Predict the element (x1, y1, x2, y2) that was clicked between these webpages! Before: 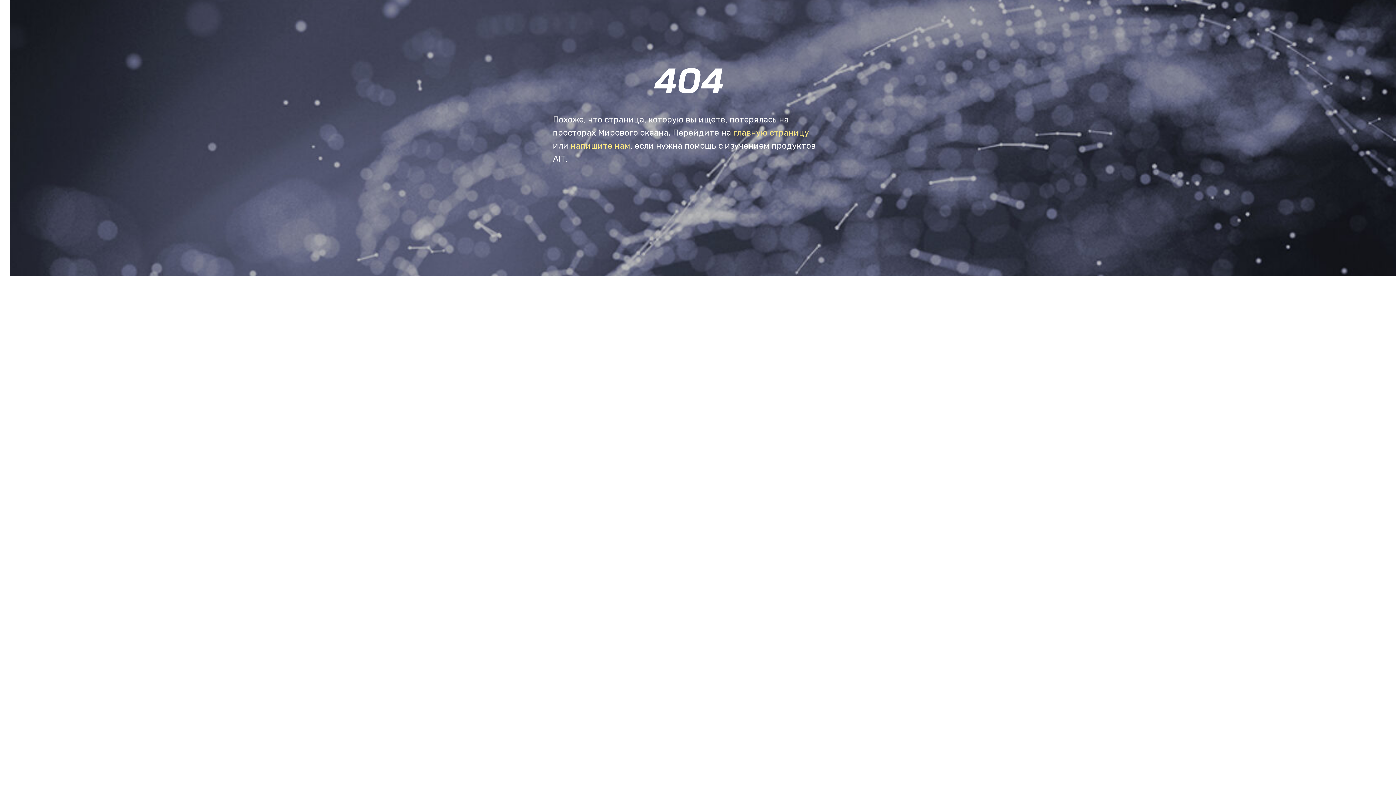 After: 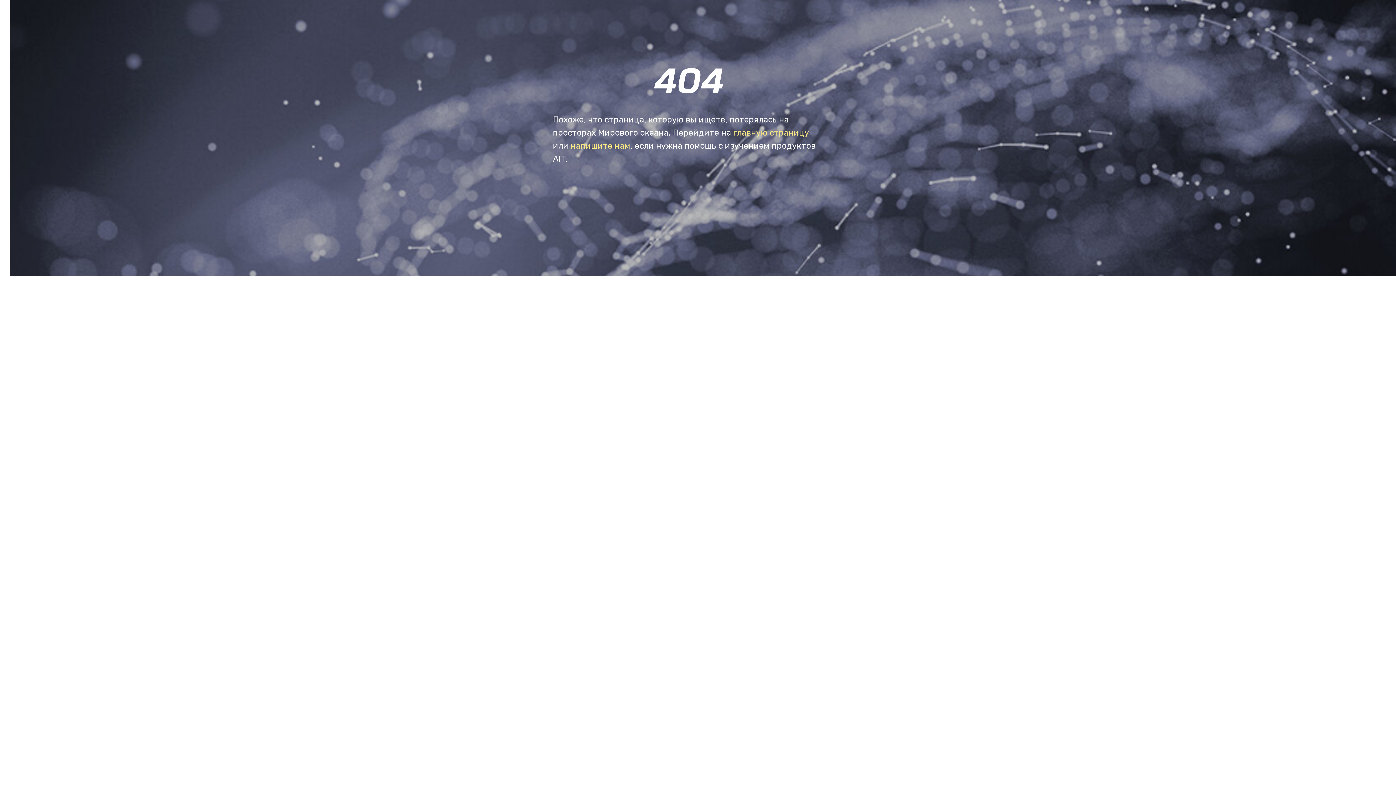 Action: bbox: (570, 140, 630, 151) label: напишите нам